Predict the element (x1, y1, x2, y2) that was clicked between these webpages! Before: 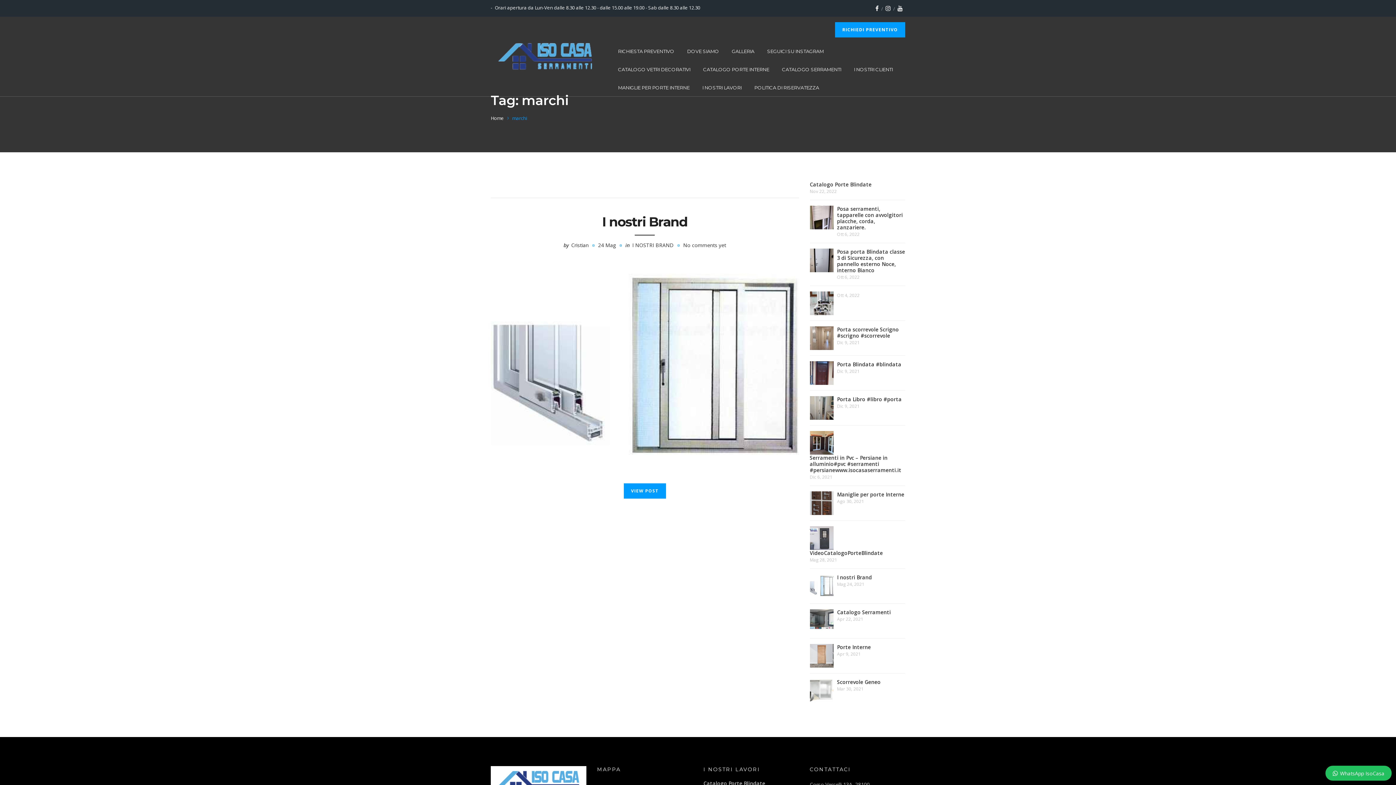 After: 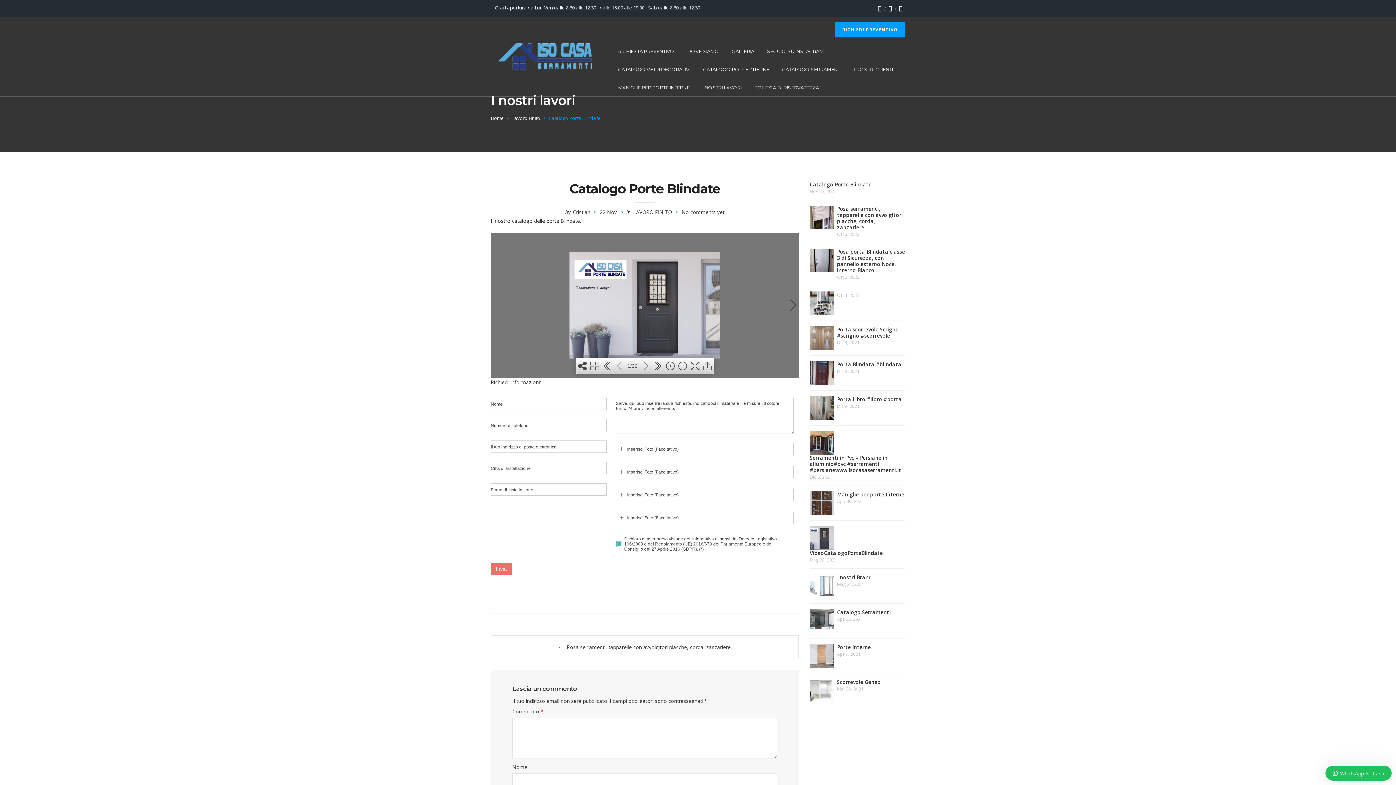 Action: label: Catalogo Porte Blindate bbox: (810, 181, 905, 187)